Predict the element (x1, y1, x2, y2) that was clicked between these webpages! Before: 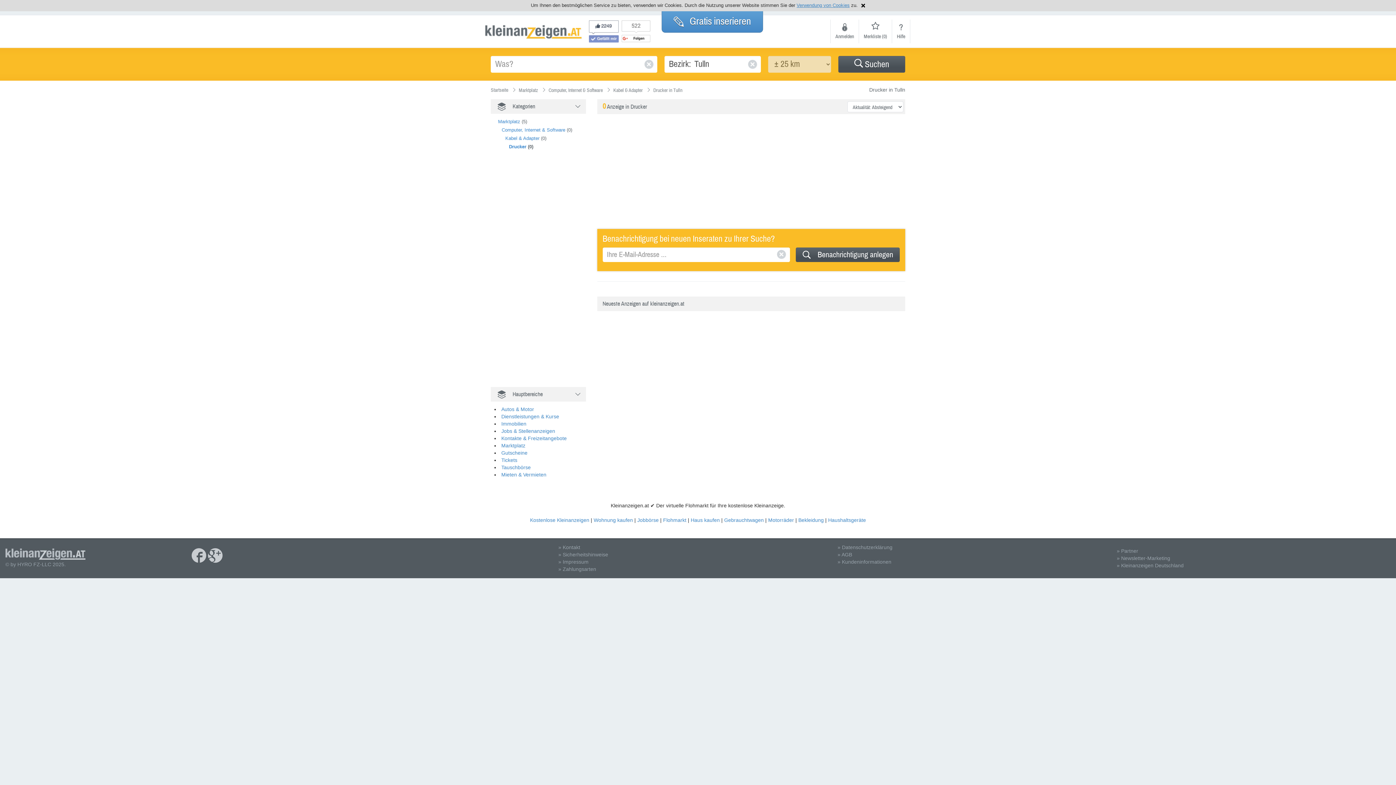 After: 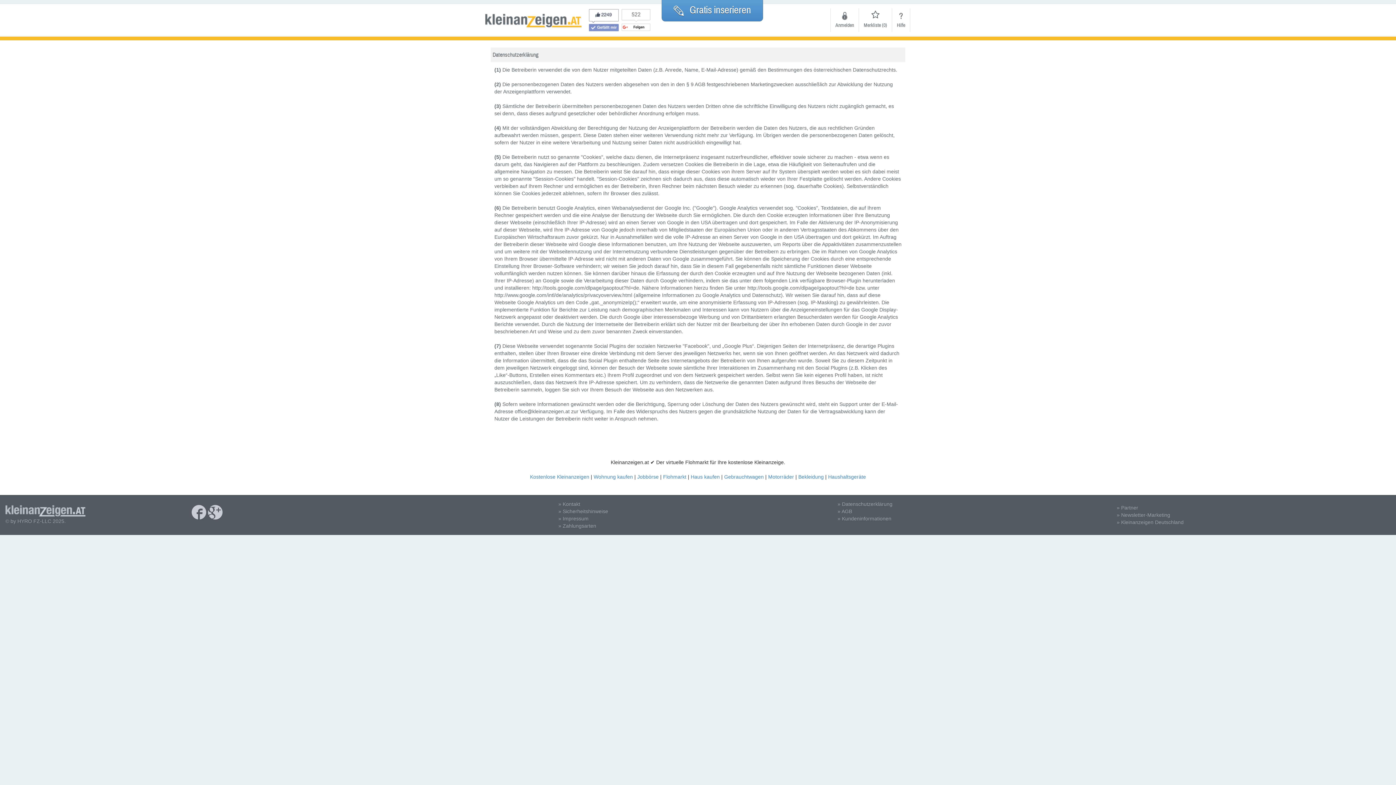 Action: label: Verwendung von Cookies bbox: (796, 2, 849, 8)